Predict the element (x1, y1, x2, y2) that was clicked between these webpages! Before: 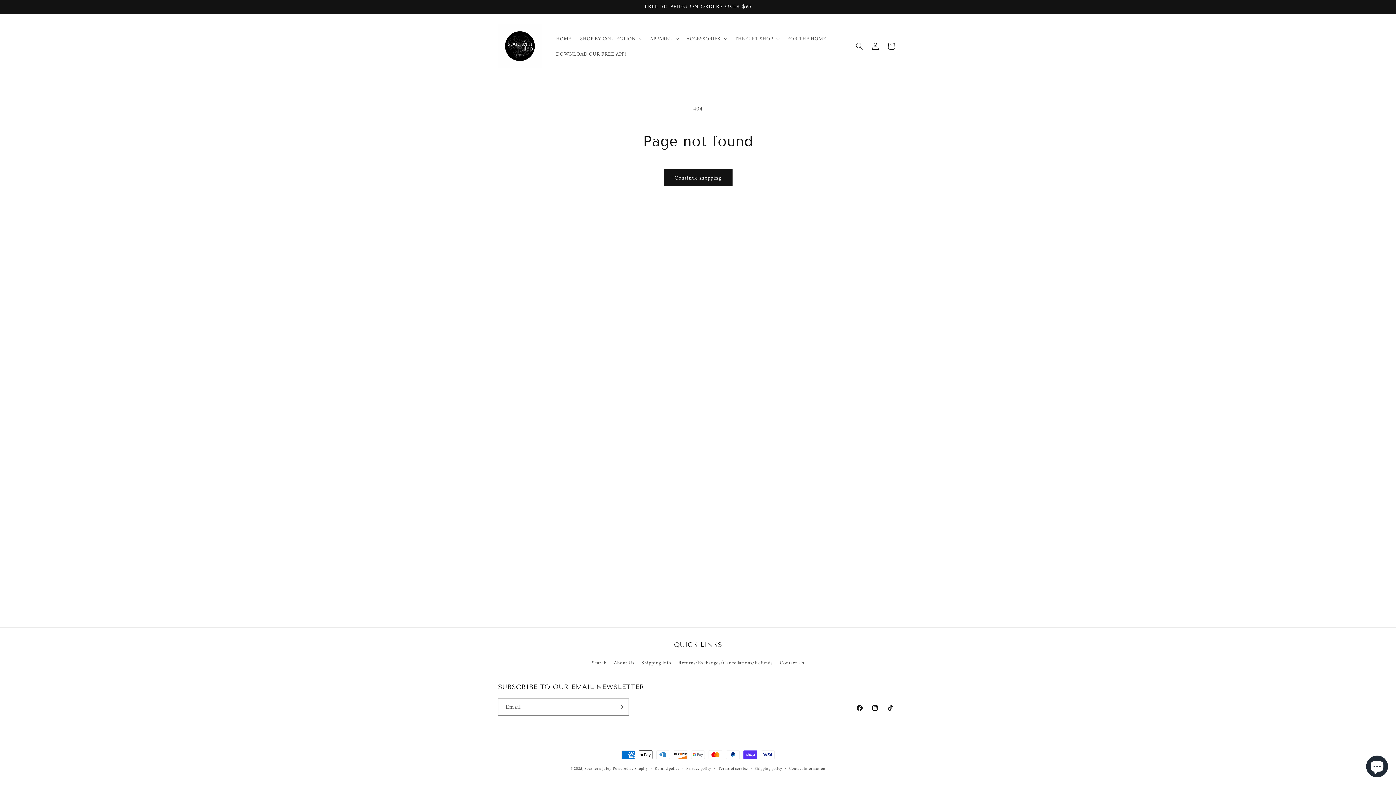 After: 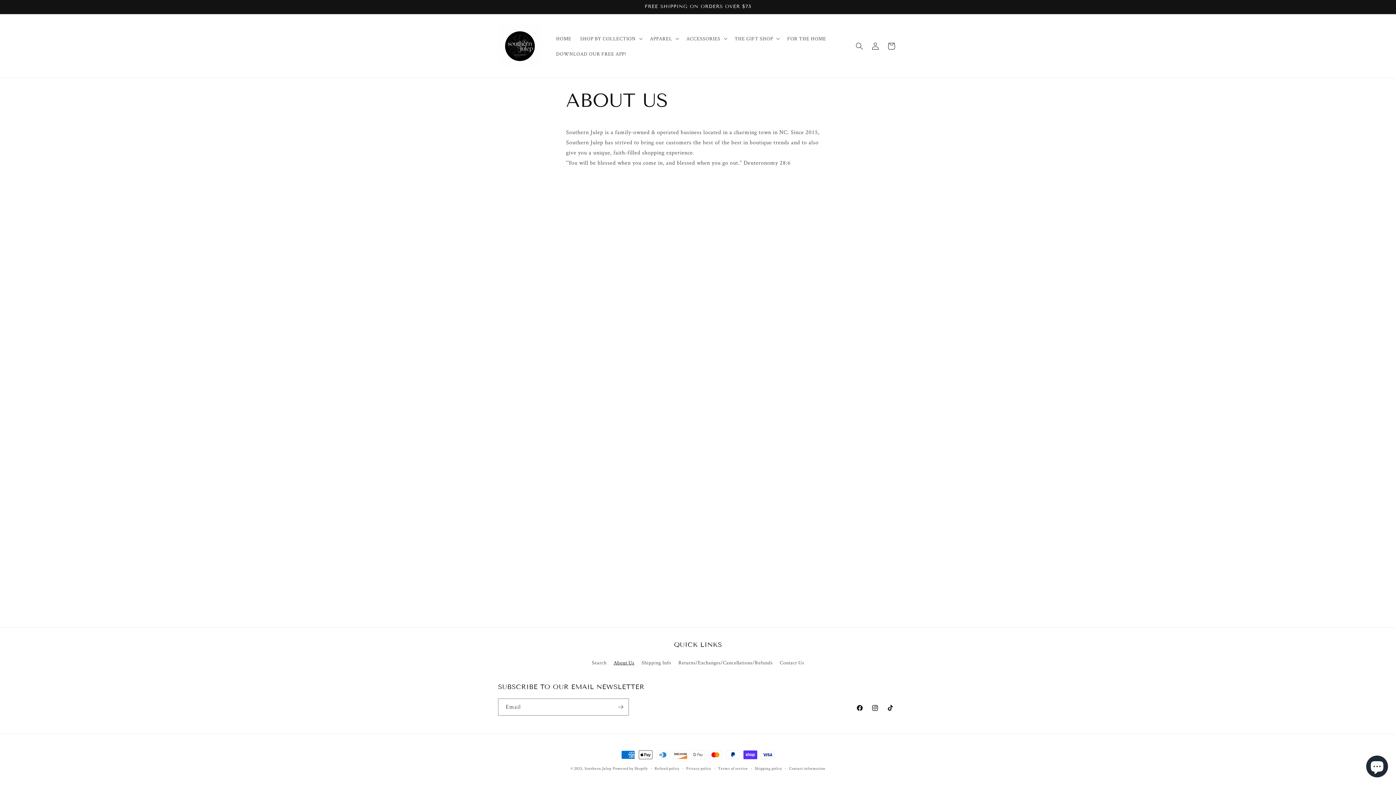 Action: bbox: (613, 656, 634, 669) label: About Us